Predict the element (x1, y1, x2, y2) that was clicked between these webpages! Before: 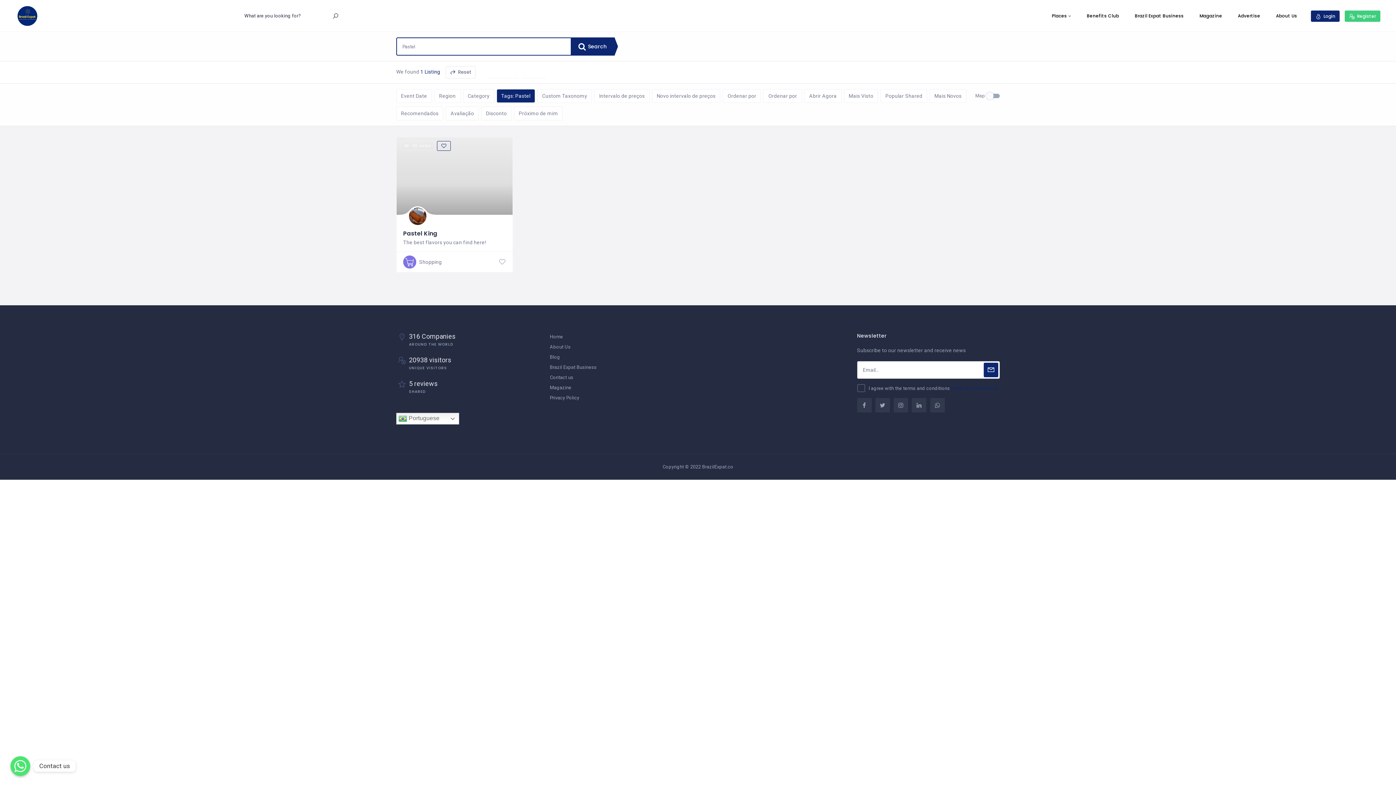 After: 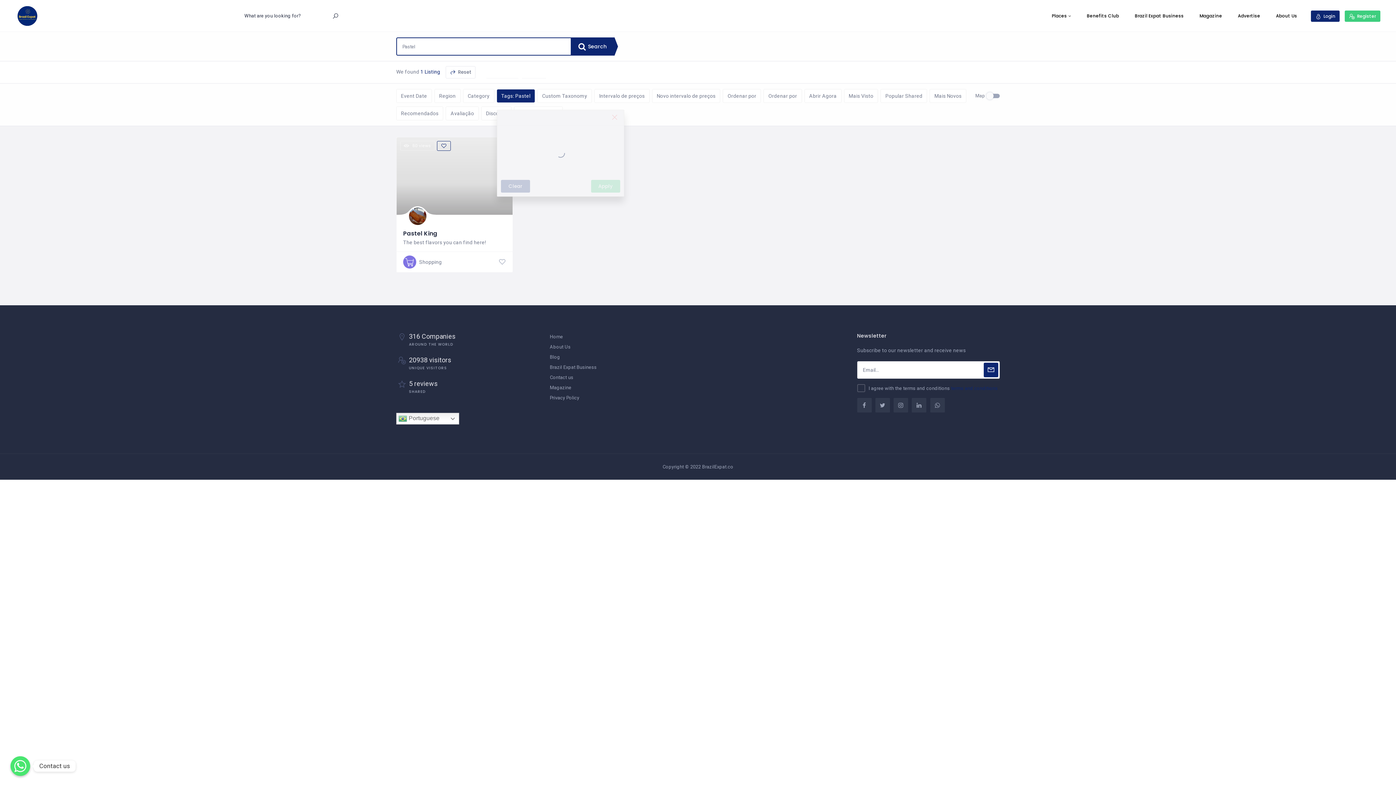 Action: label: Tags: Pastel bbox: (497, 89, 534, 102)